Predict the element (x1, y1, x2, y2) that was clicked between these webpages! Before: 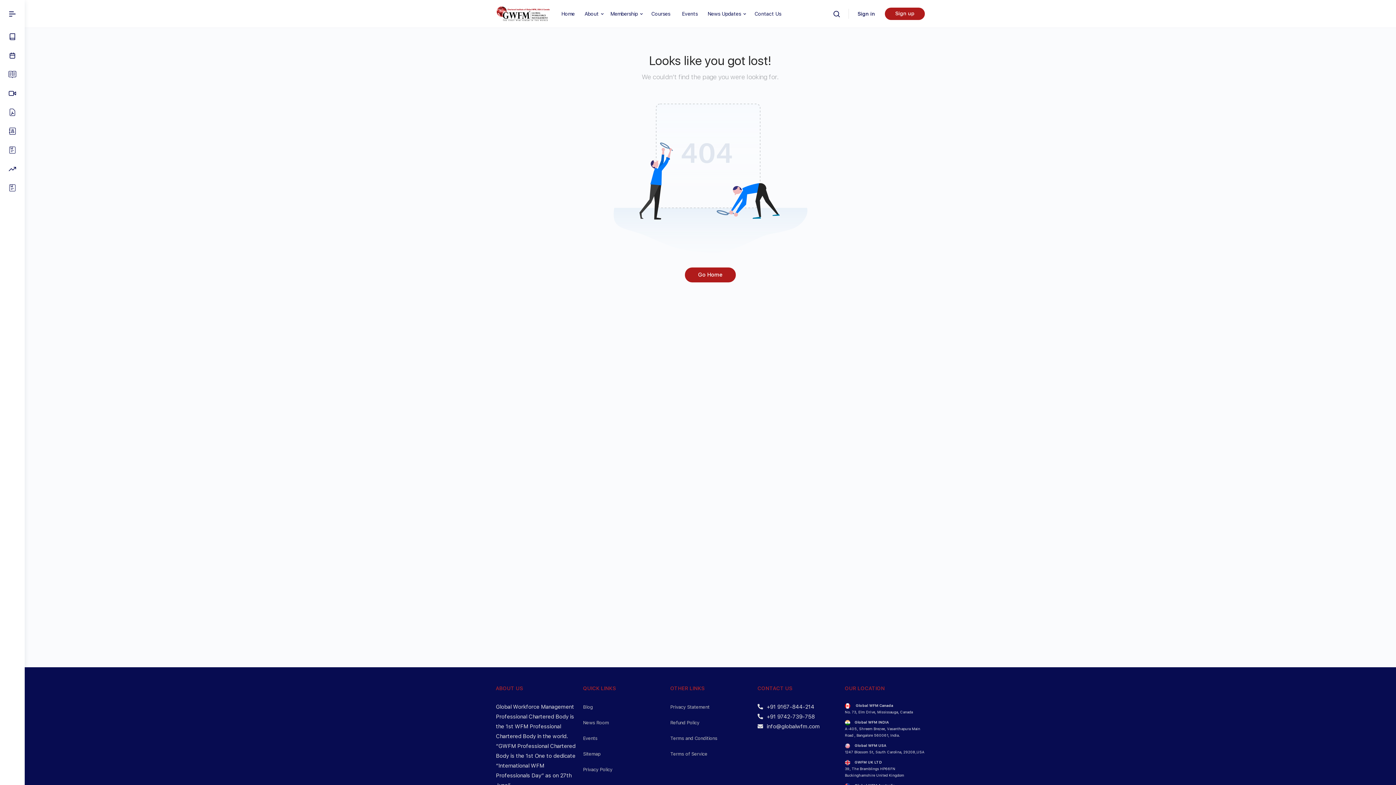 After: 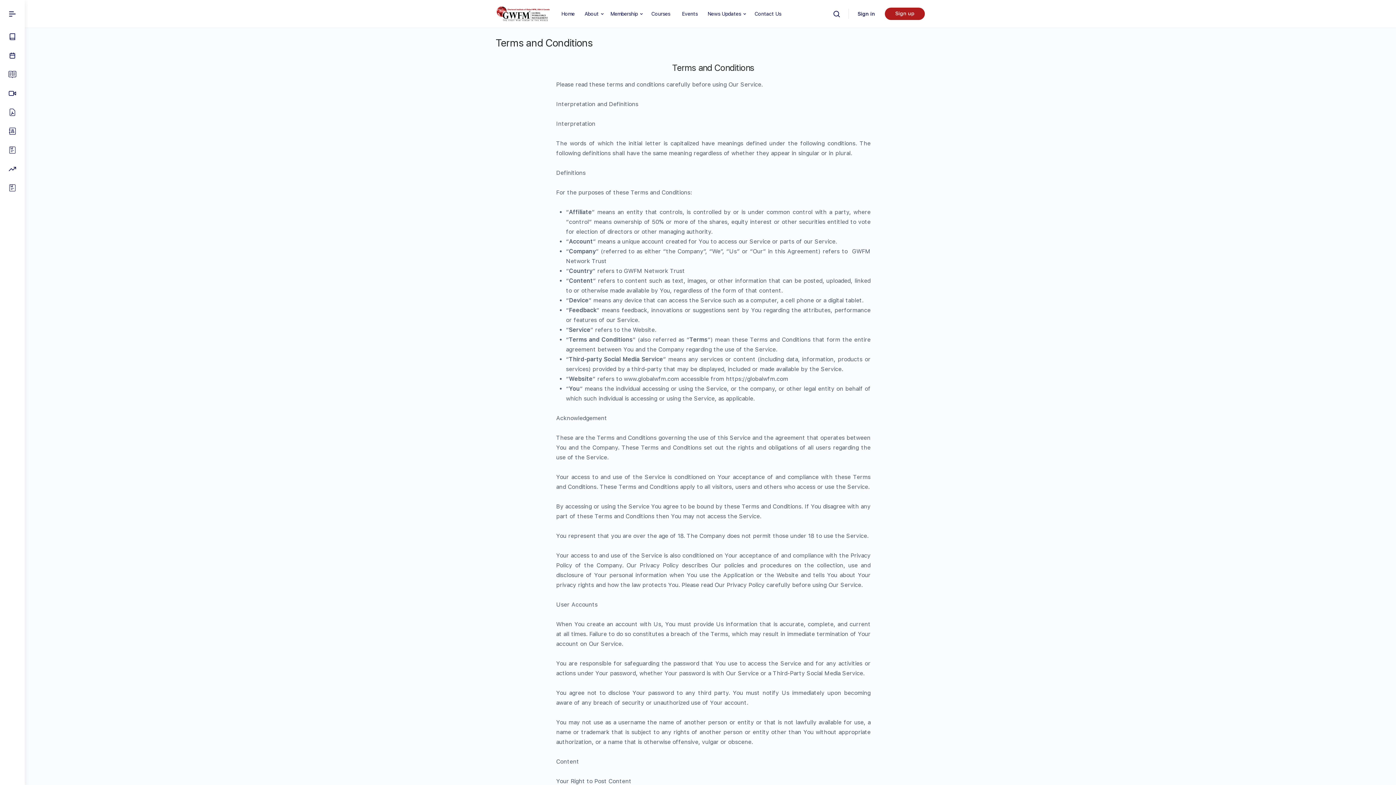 Action: label: Terms and Conditions bbox: (670, 736, 717, 741)